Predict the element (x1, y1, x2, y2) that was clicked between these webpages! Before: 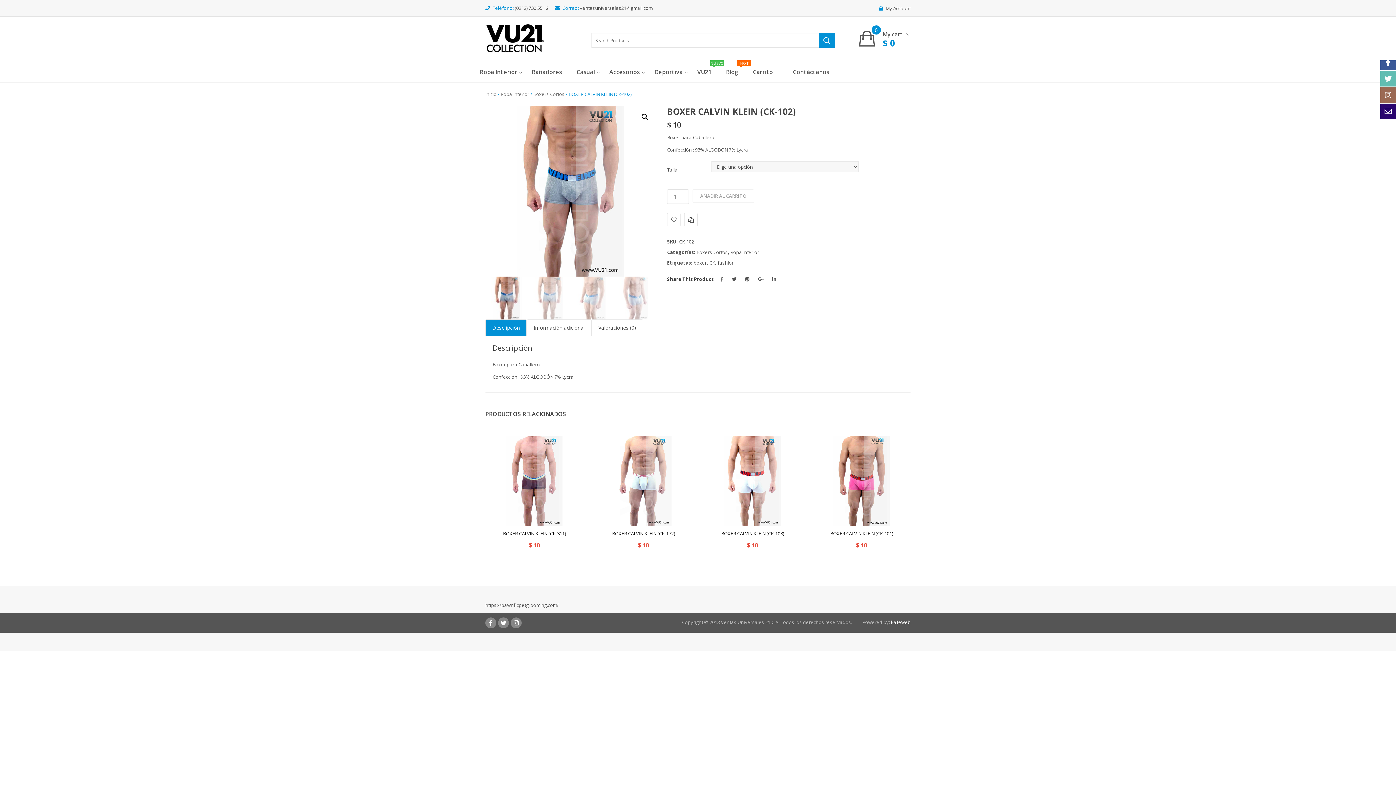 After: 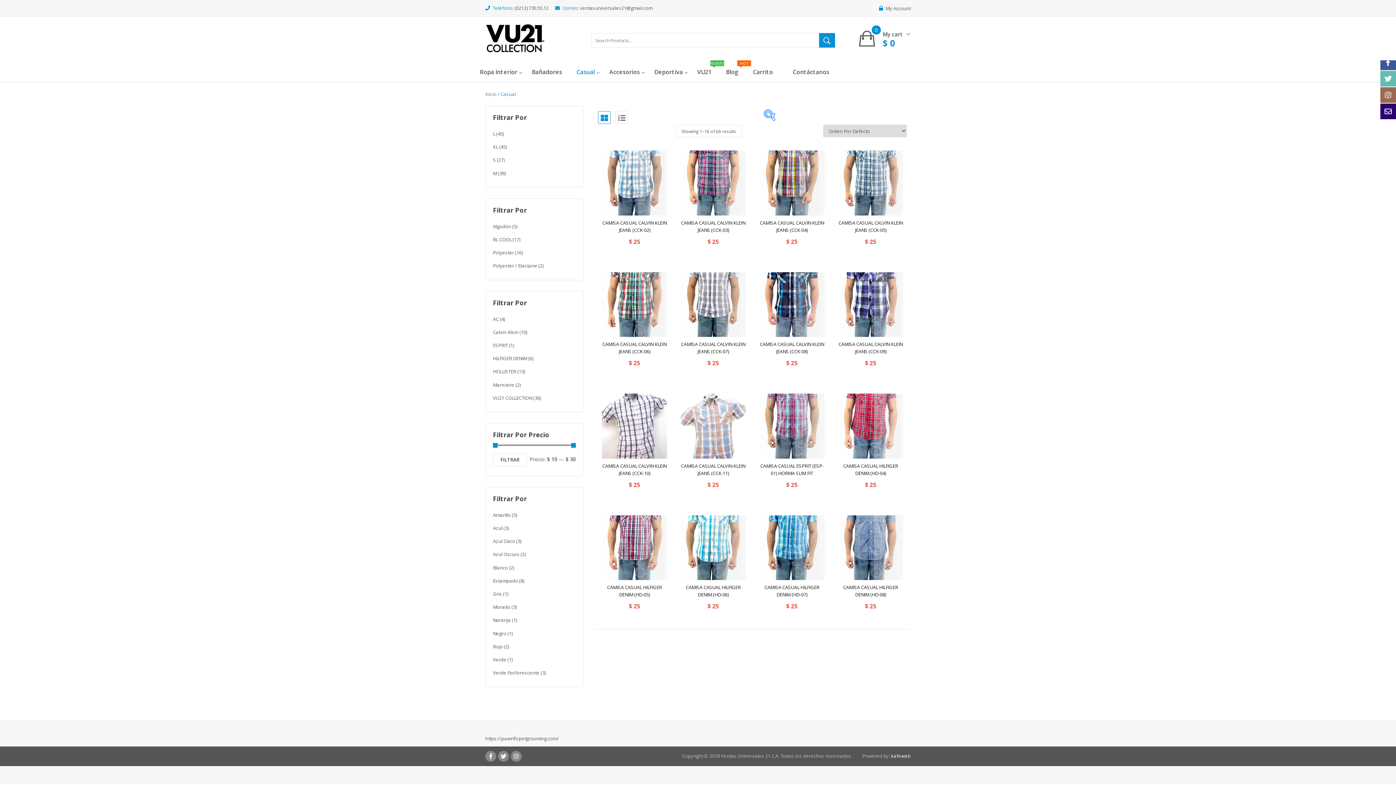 Action: bbox: (576, 62, 609, 82) label: Casual